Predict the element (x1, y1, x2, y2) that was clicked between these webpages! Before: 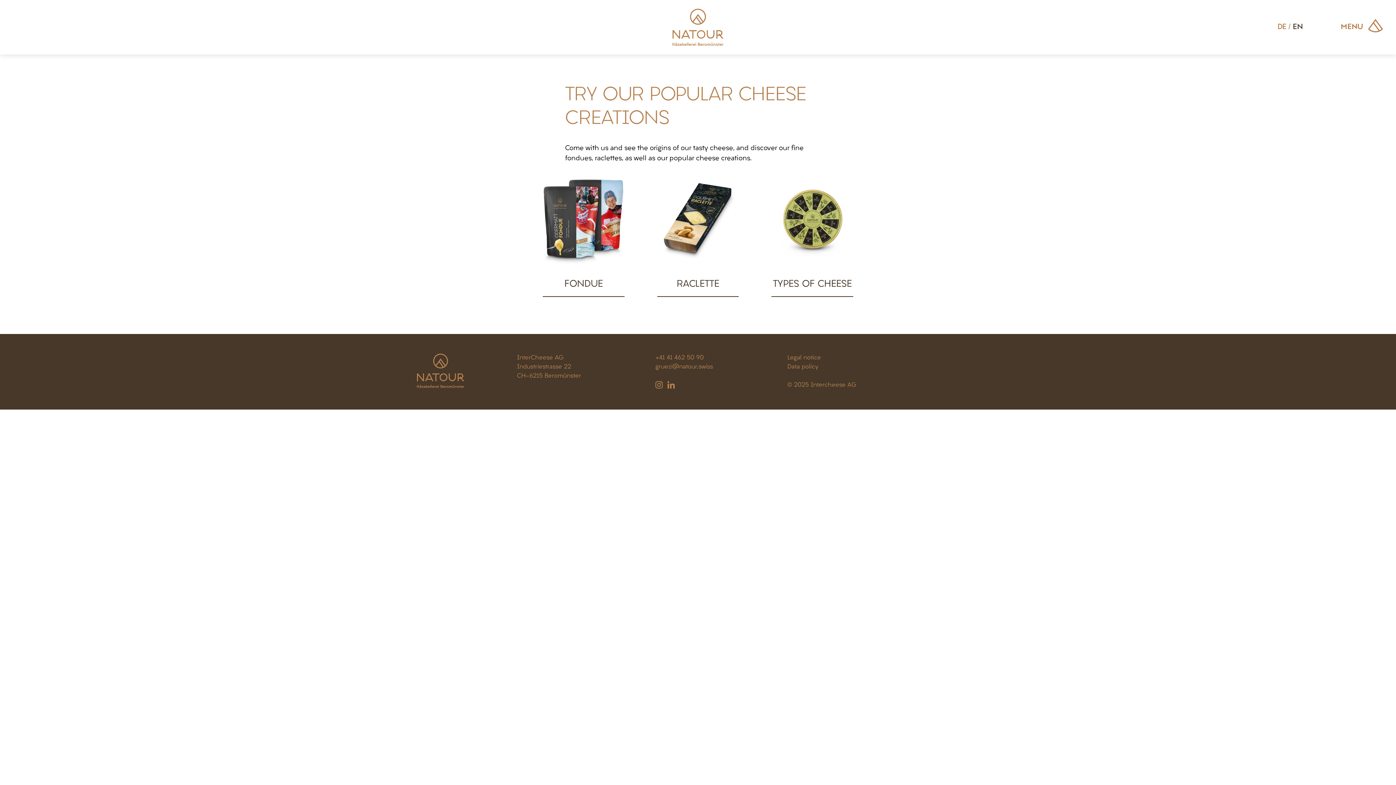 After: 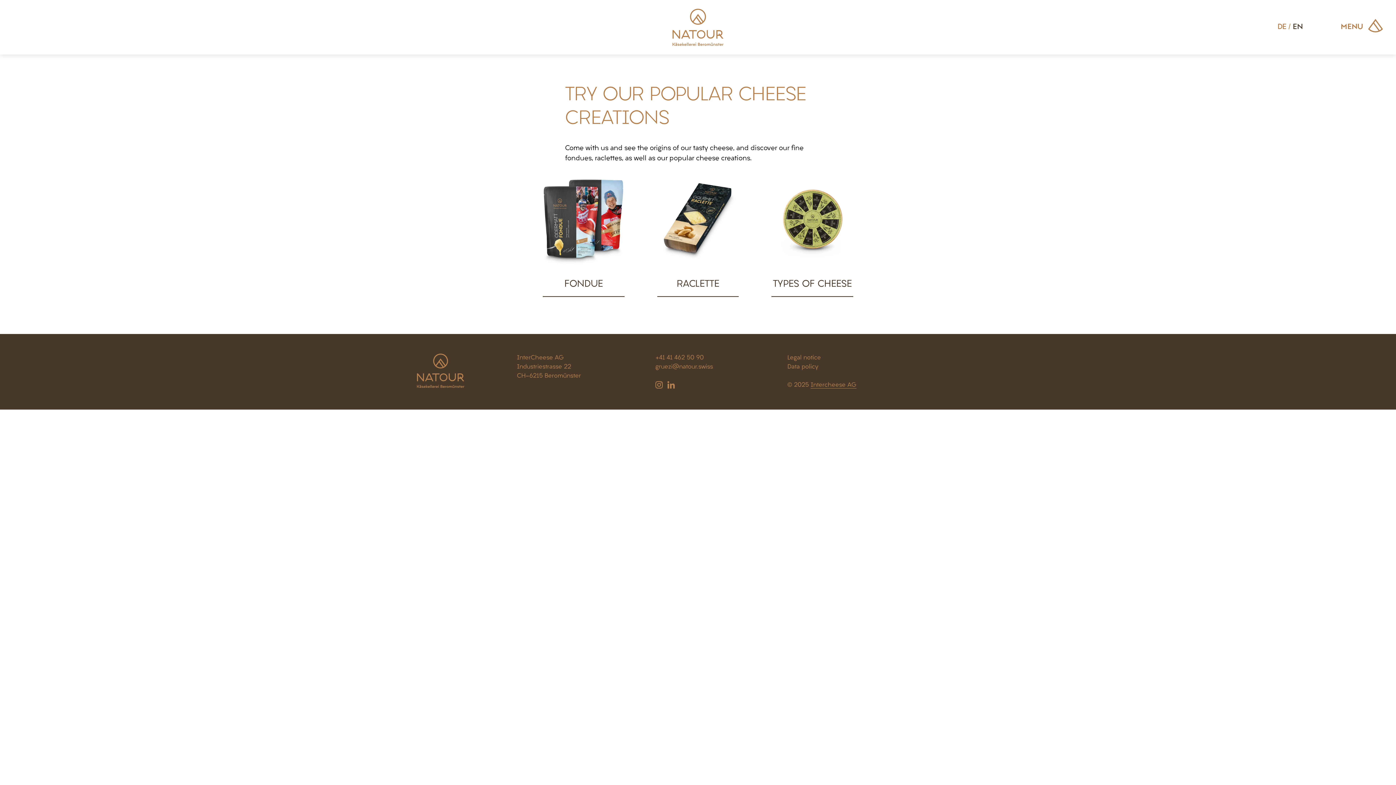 Action: bbox: (810, 382, 856, 388) label: Intercheese AG